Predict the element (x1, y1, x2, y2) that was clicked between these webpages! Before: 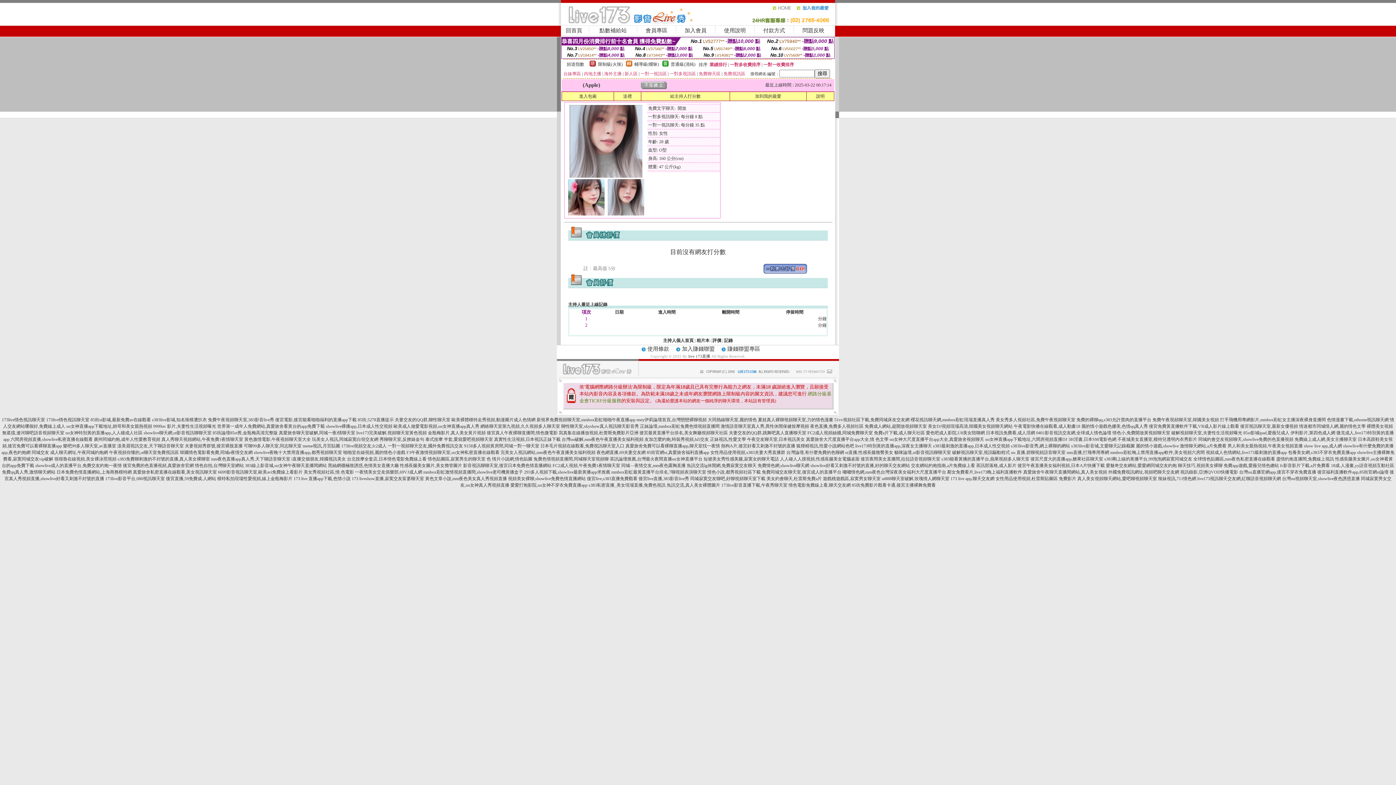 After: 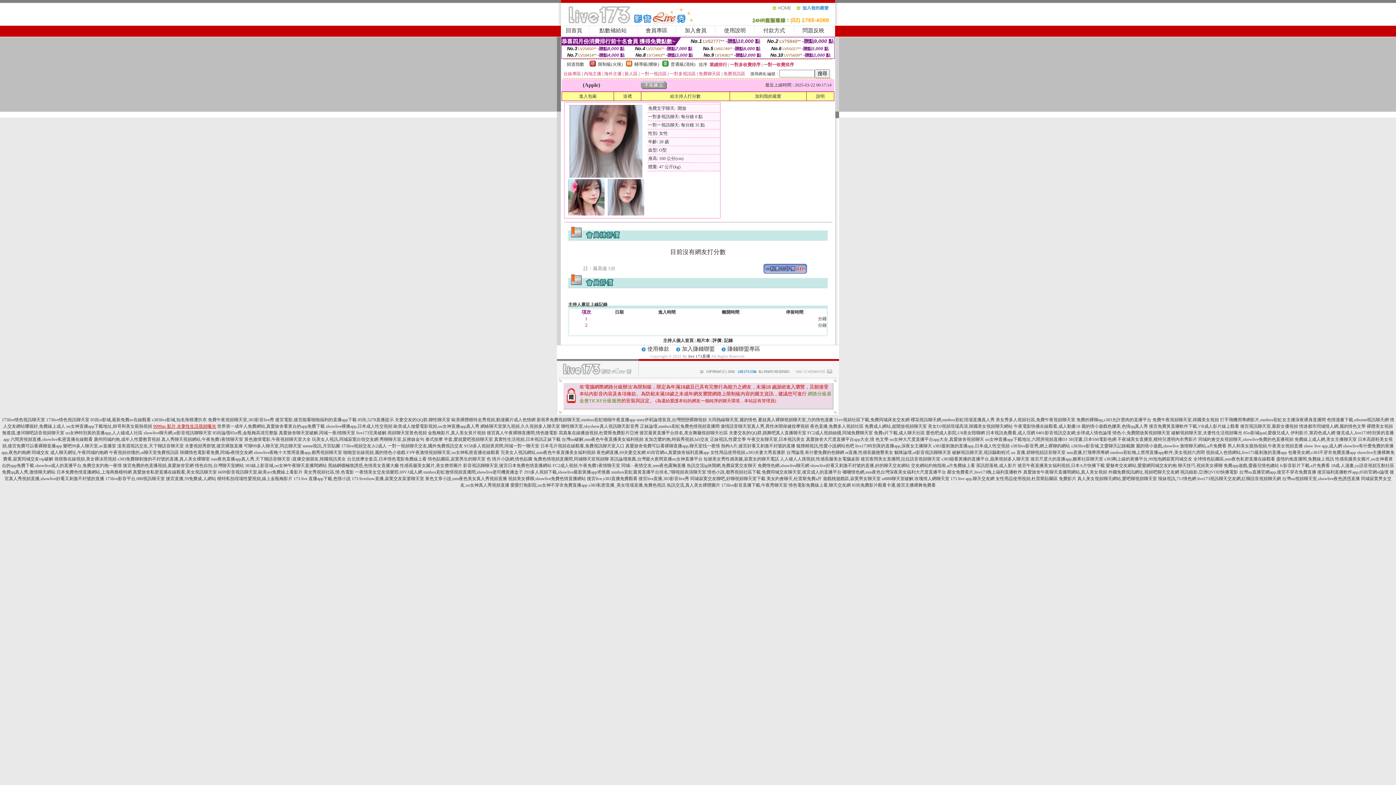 Action: bbox: (153, 424, 216, 429) label: 9999av 影片,夫妻性生活視頻曝光